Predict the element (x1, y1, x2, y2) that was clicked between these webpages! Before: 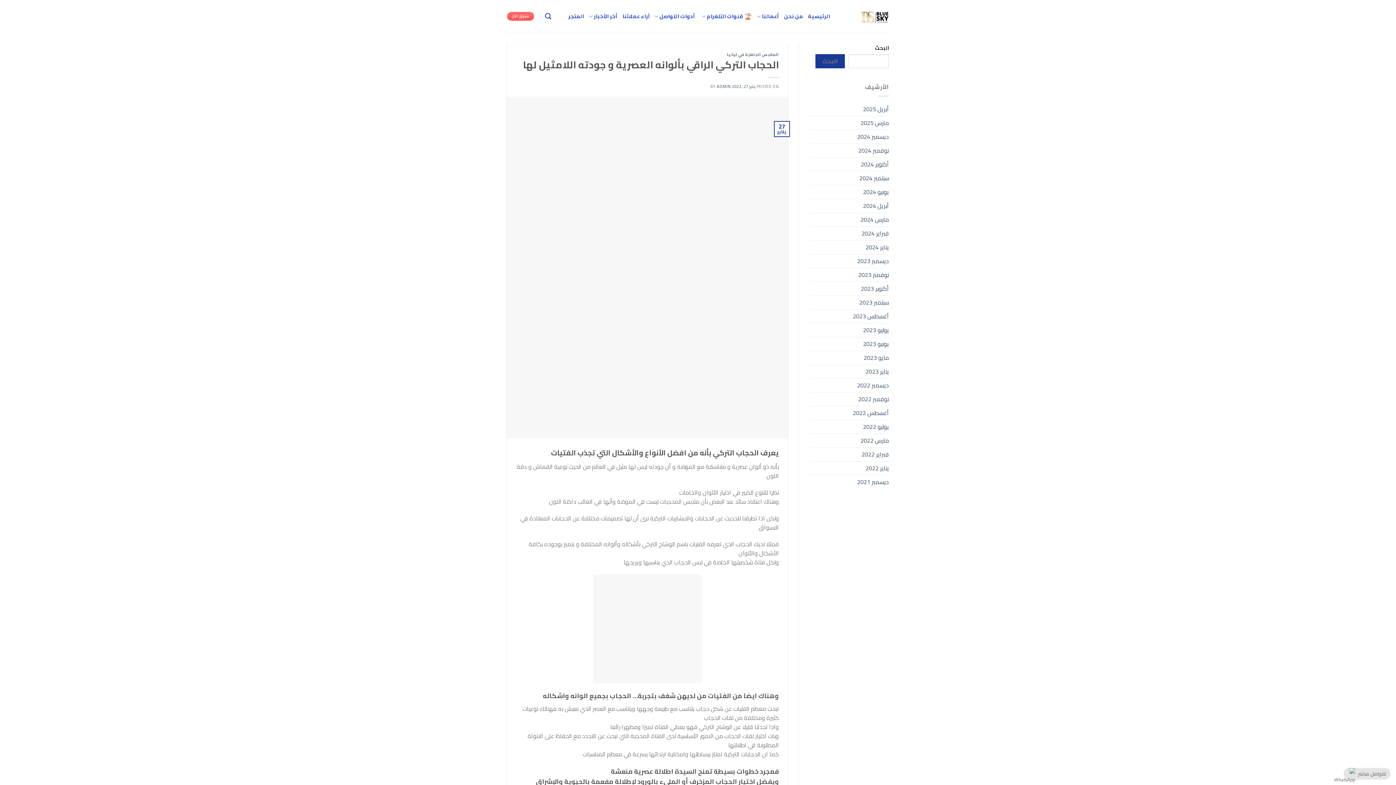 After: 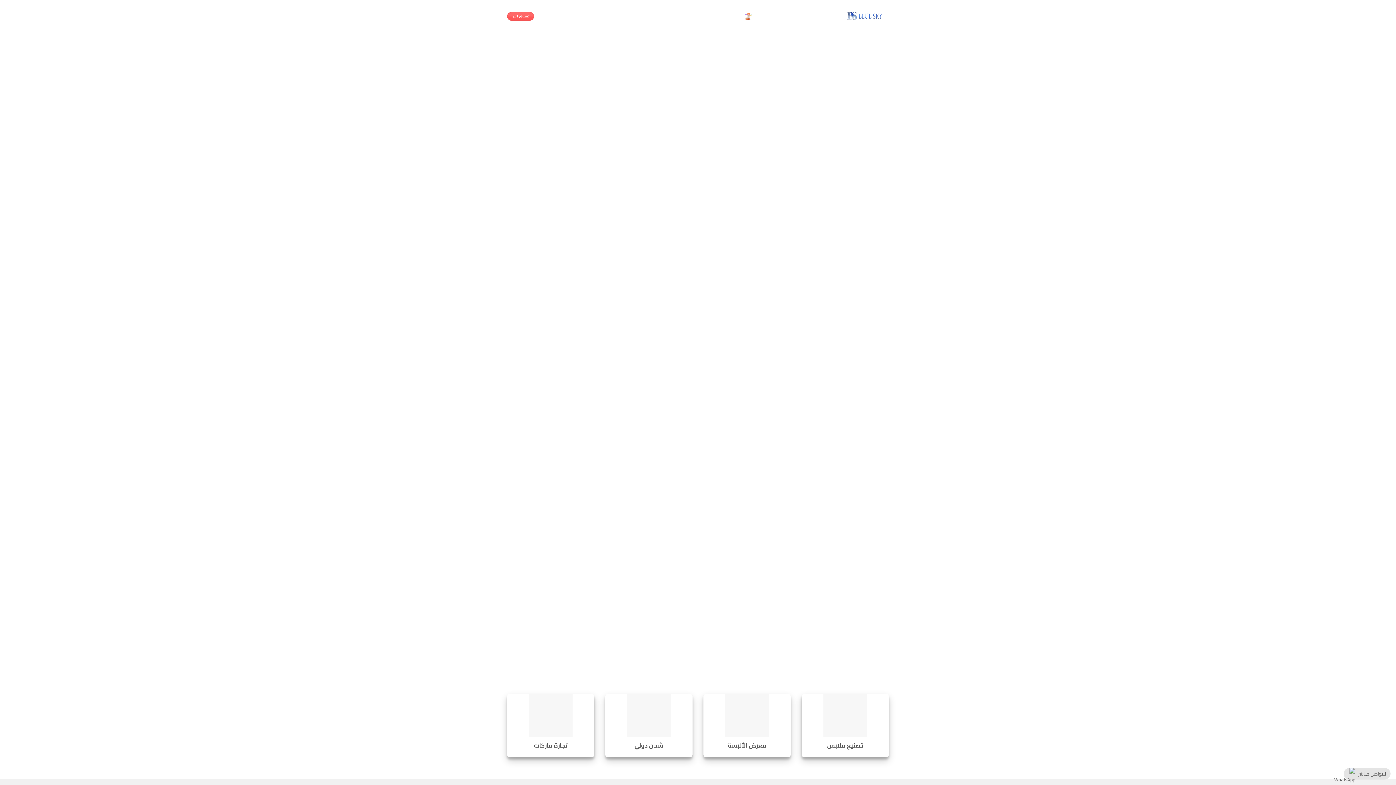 Action: bbox: (808, 9, 830, 22) label: الرئيسية